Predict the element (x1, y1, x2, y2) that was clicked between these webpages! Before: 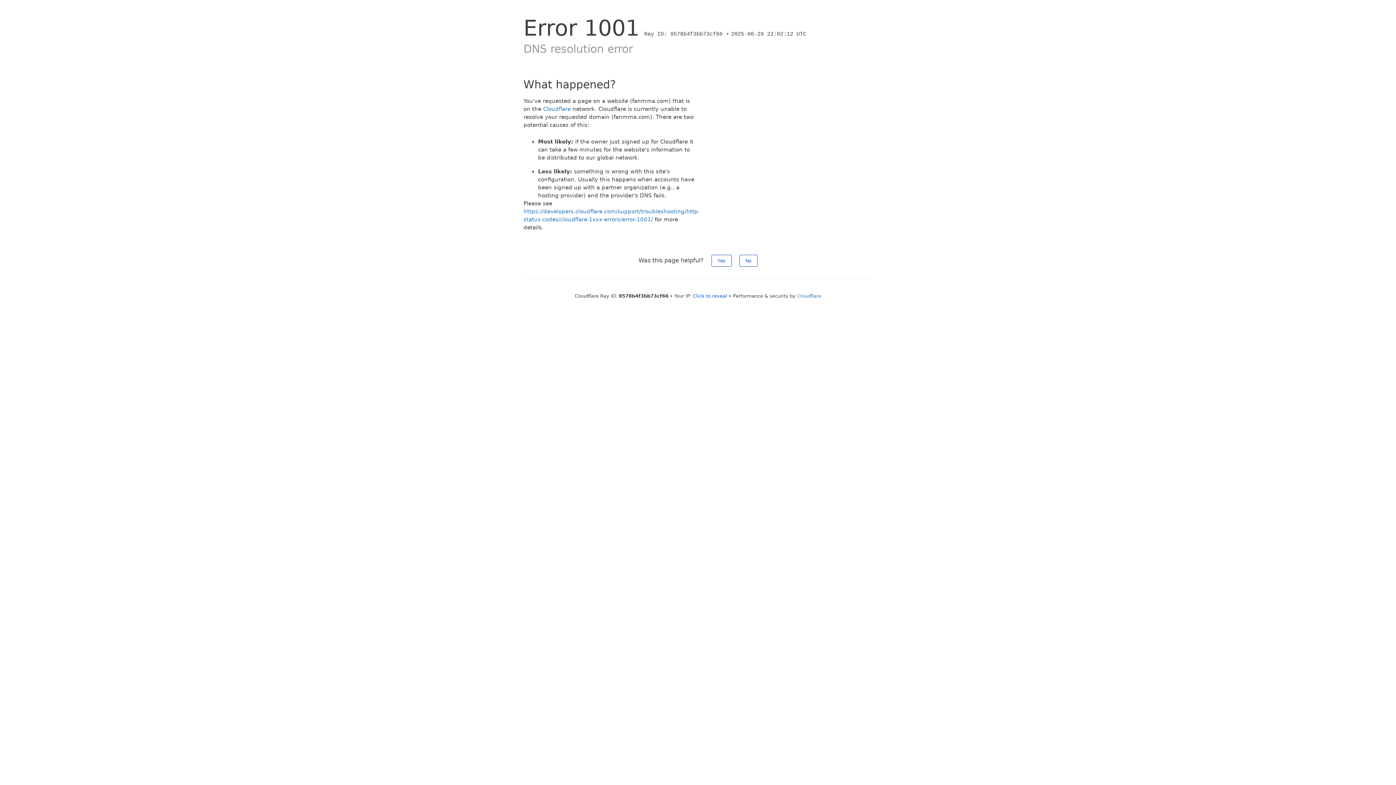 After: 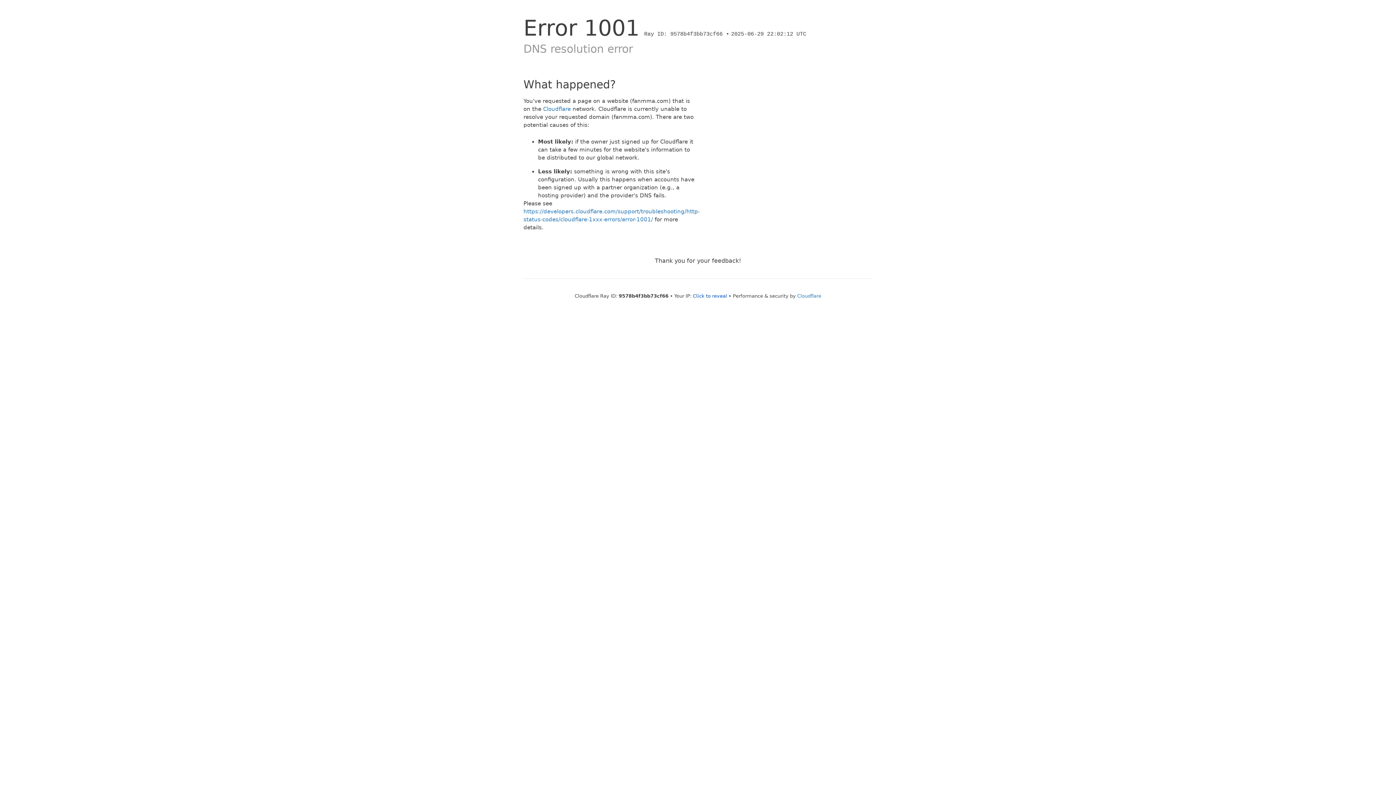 Action: label: Yes bbox: (711, 254, 731, 266)